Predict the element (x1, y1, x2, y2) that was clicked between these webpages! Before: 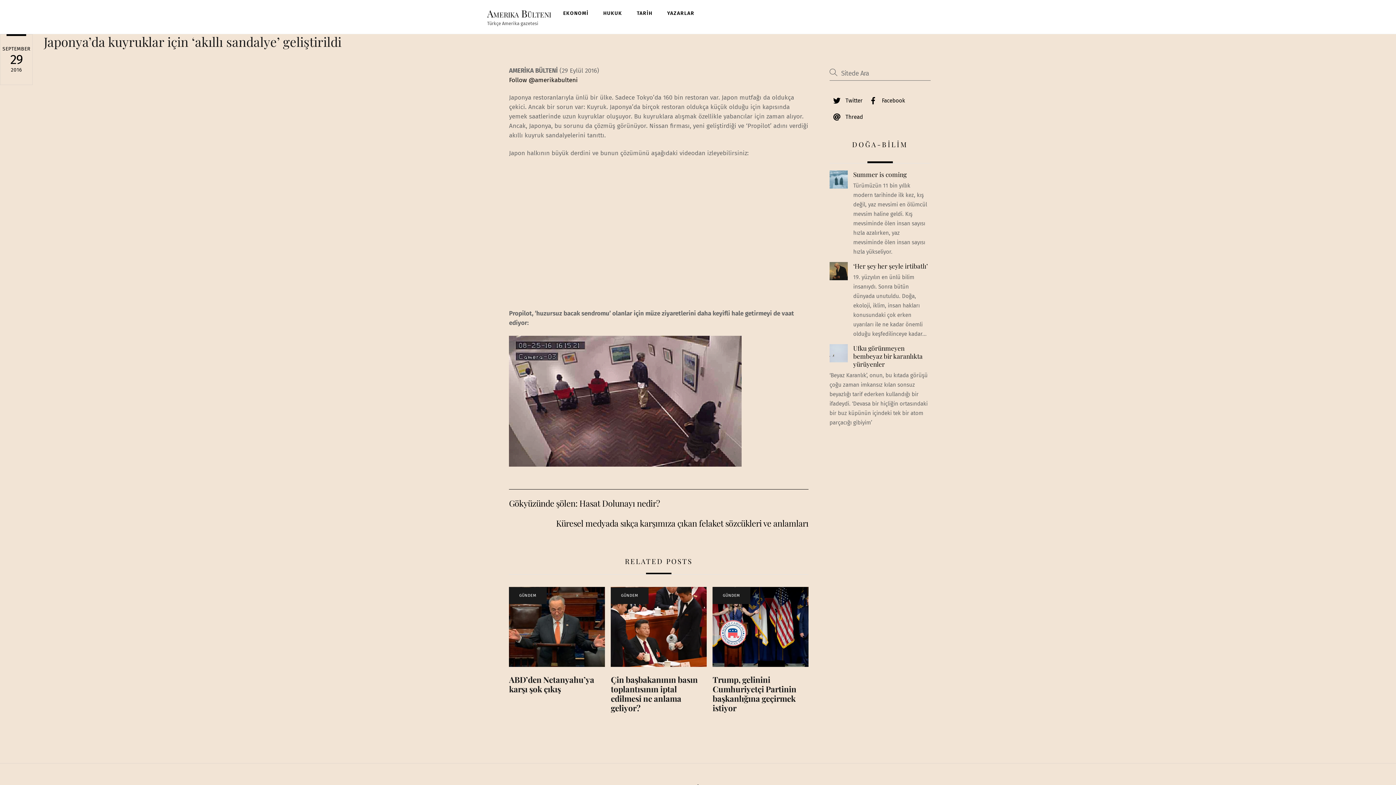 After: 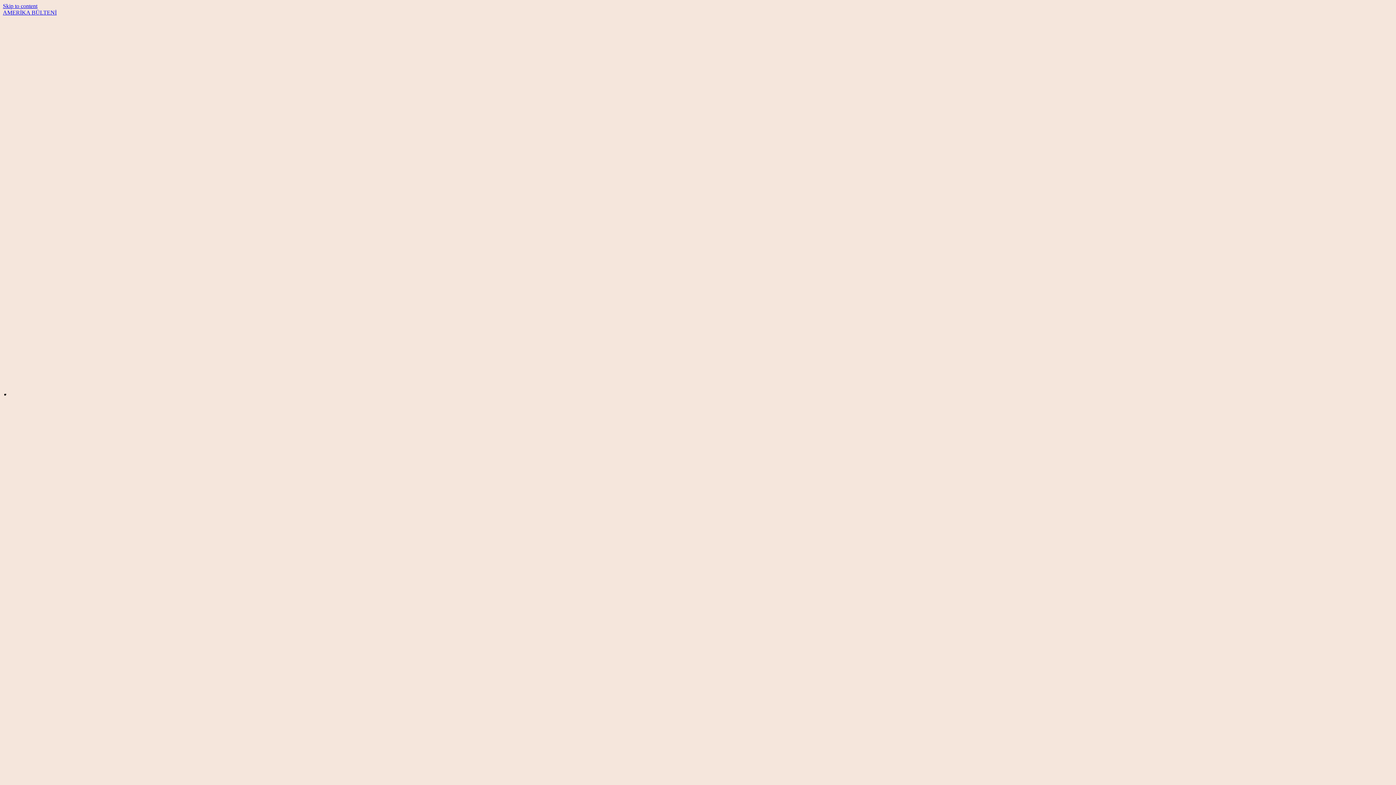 Action: bbox: (487, 6, 551, 20) label: Amerika Bülteni